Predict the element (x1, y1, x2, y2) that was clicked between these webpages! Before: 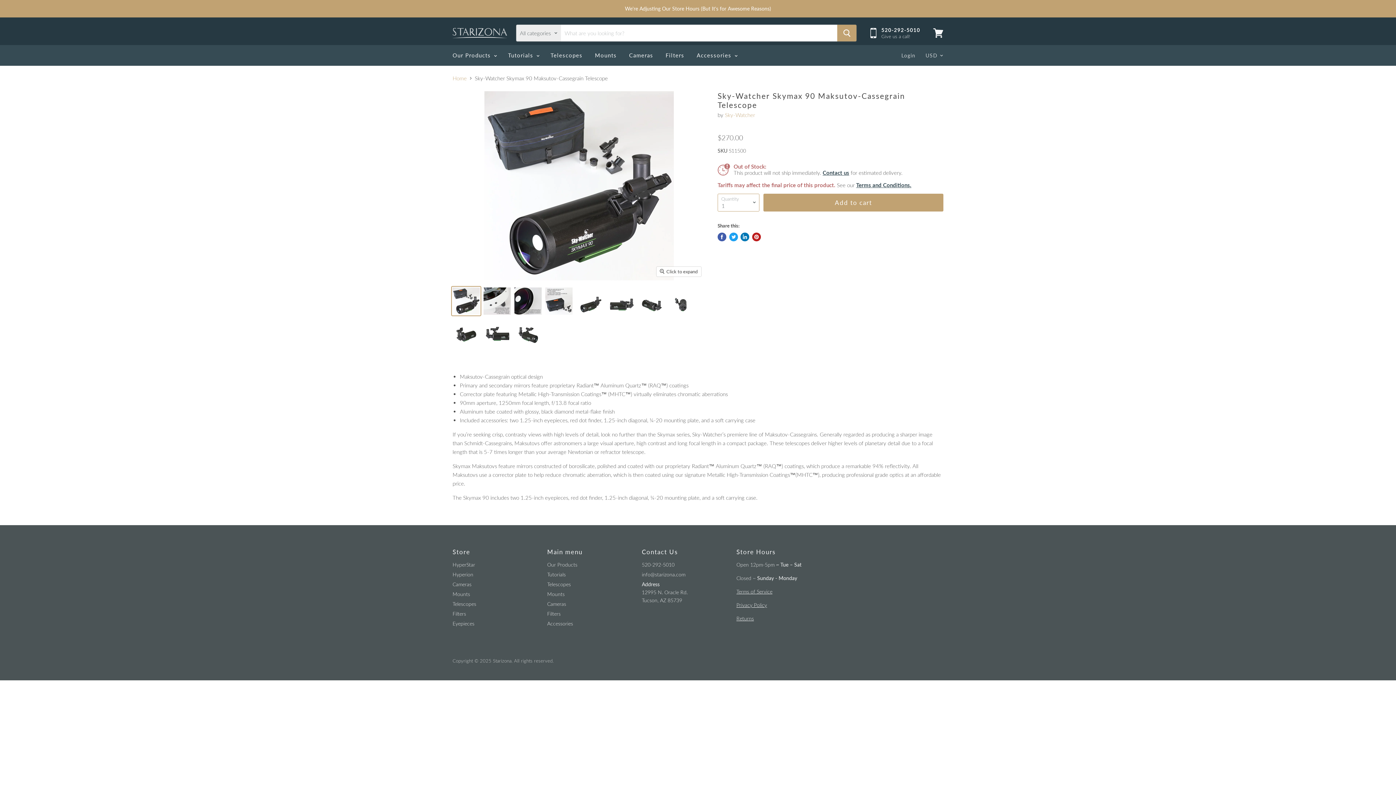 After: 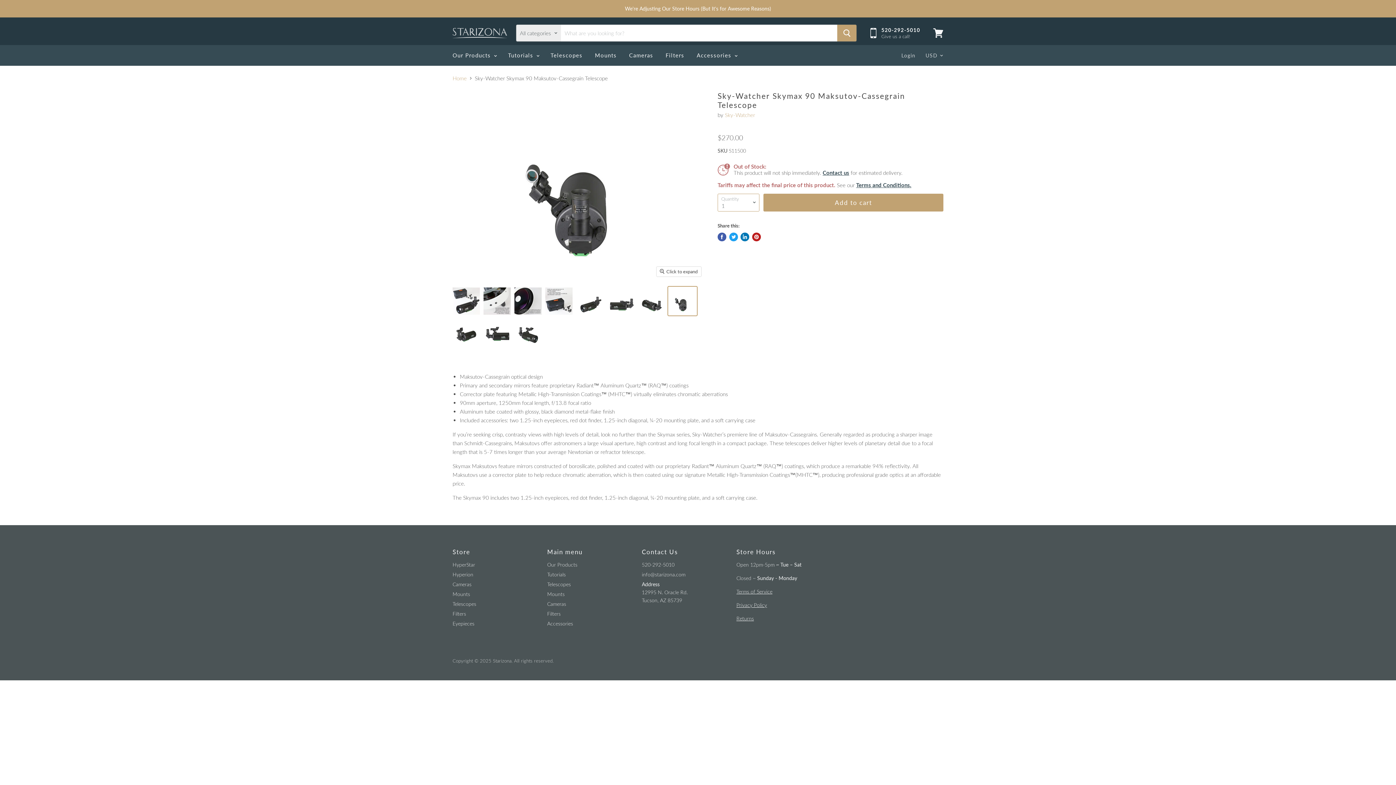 Action: bbox: (668, 286, 697, 315) label: Sky-Watcher Skymax 90 Maksutov-Cassegrain Telescope thumbnail